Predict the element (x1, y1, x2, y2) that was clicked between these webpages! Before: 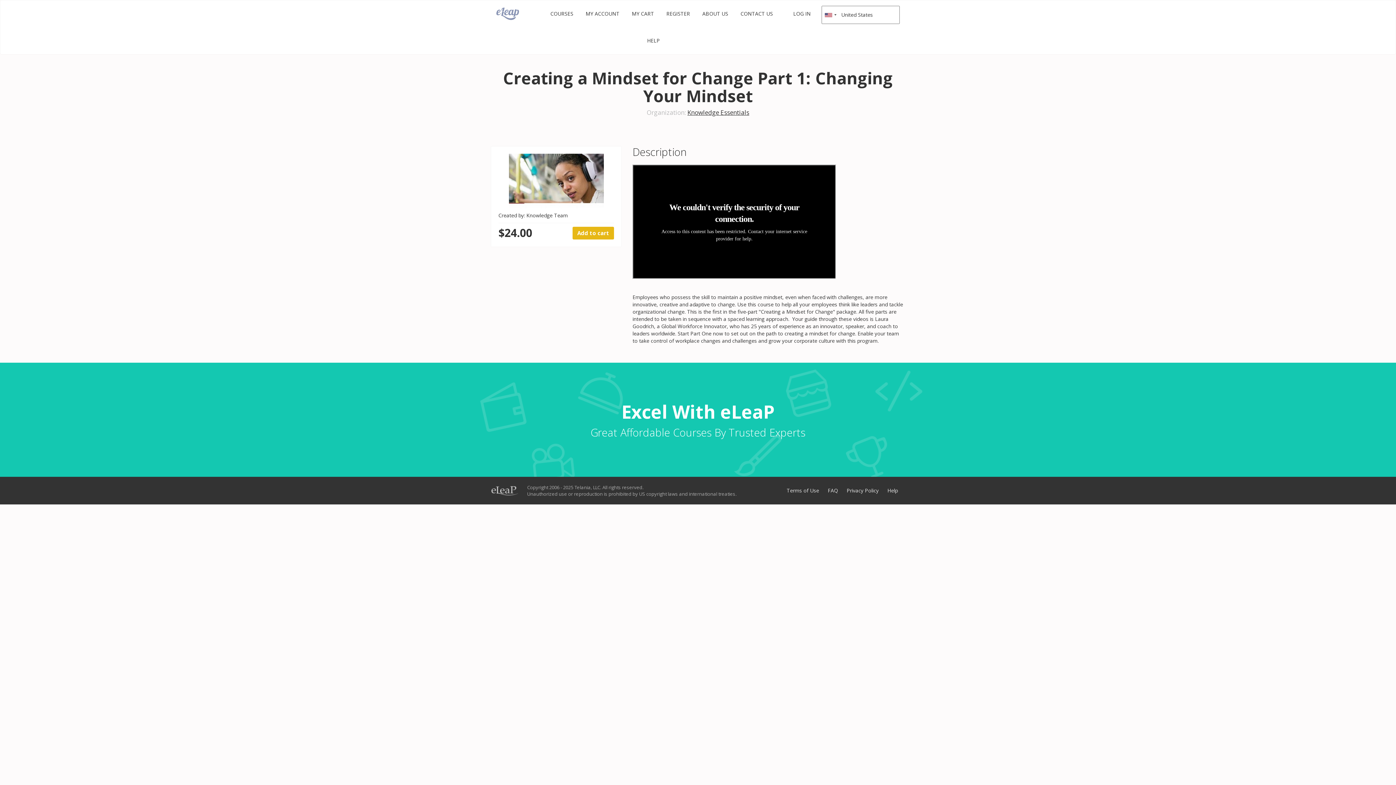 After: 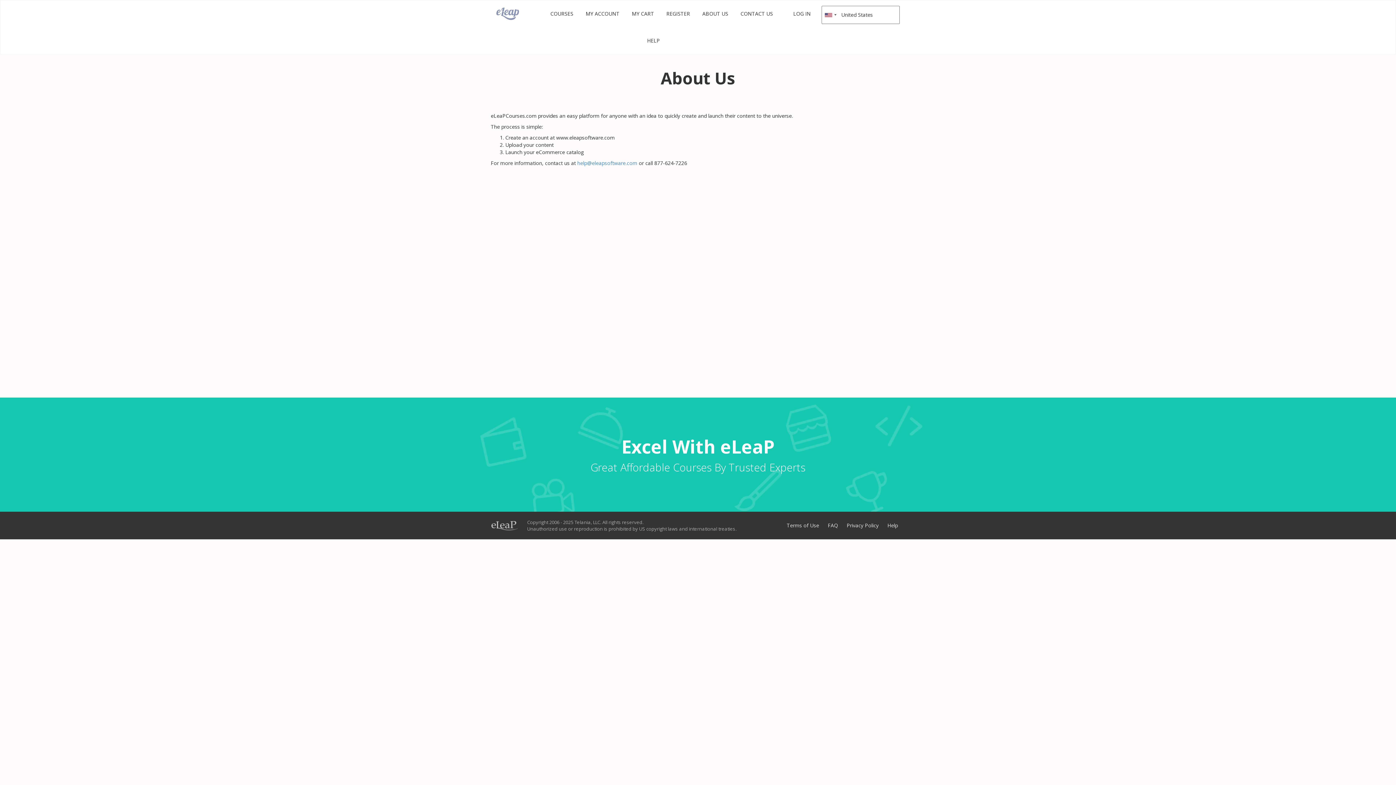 Action: bbox: (697, 0, 733, 27) label: ABOUT US